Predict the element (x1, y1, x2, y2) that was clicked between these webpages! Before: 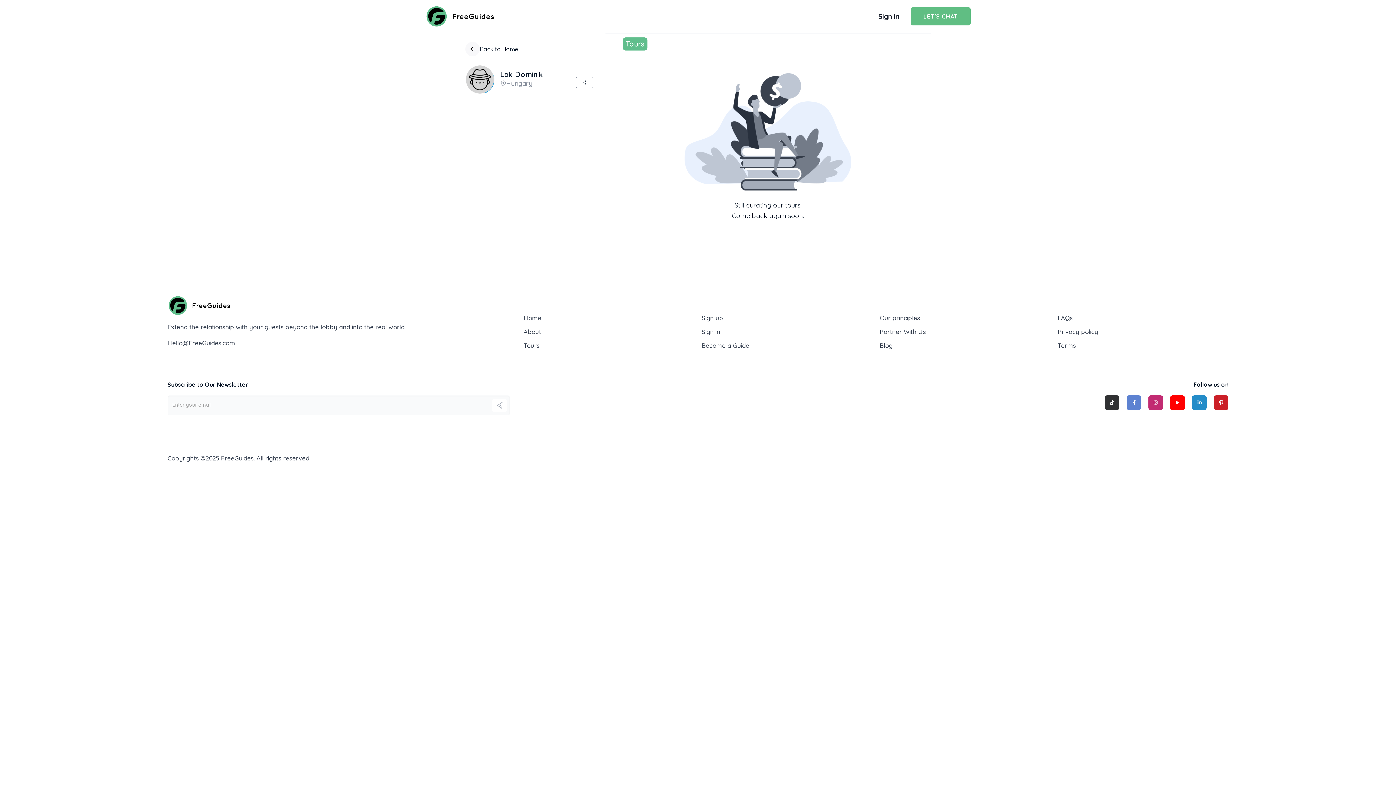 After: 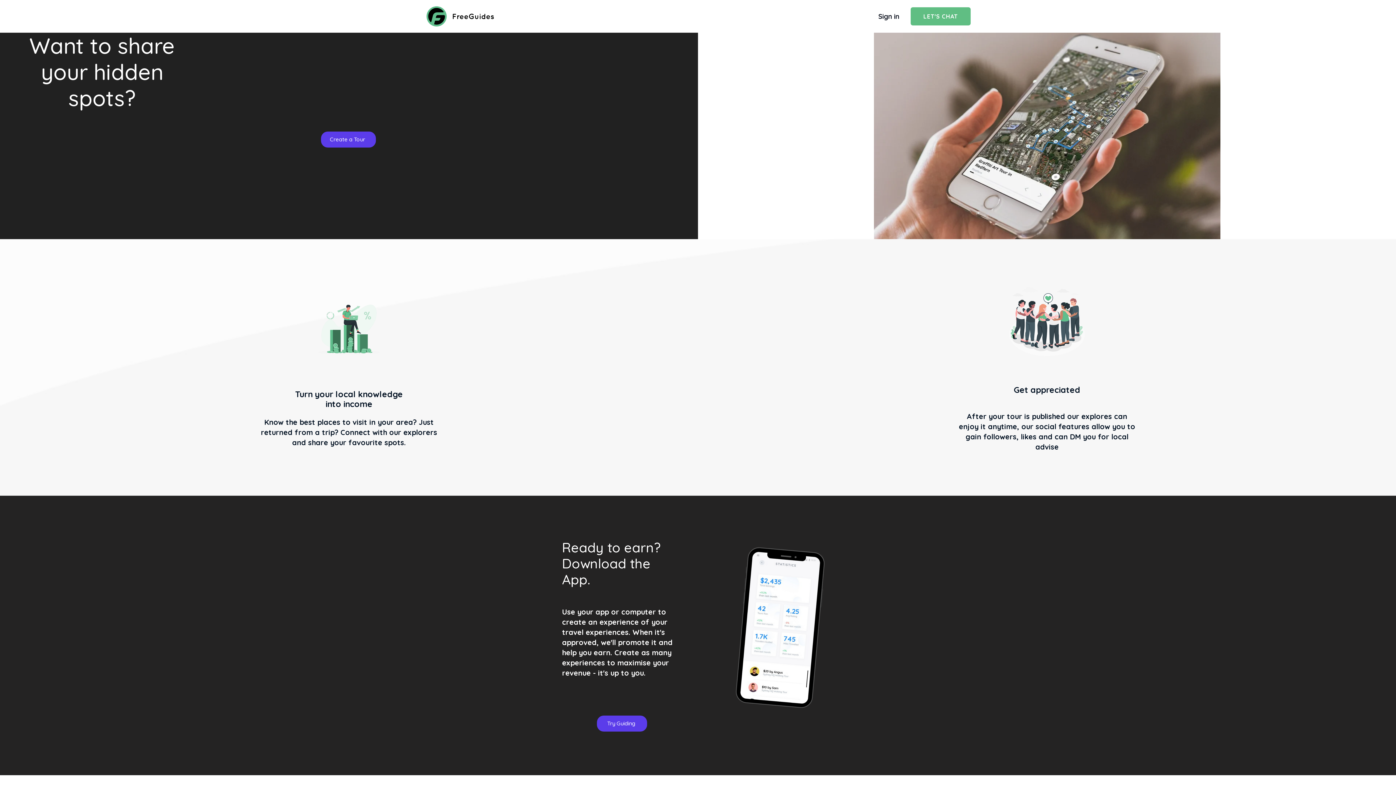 Action: label: Become a Guide bbox: (701, 342, 749, 349)